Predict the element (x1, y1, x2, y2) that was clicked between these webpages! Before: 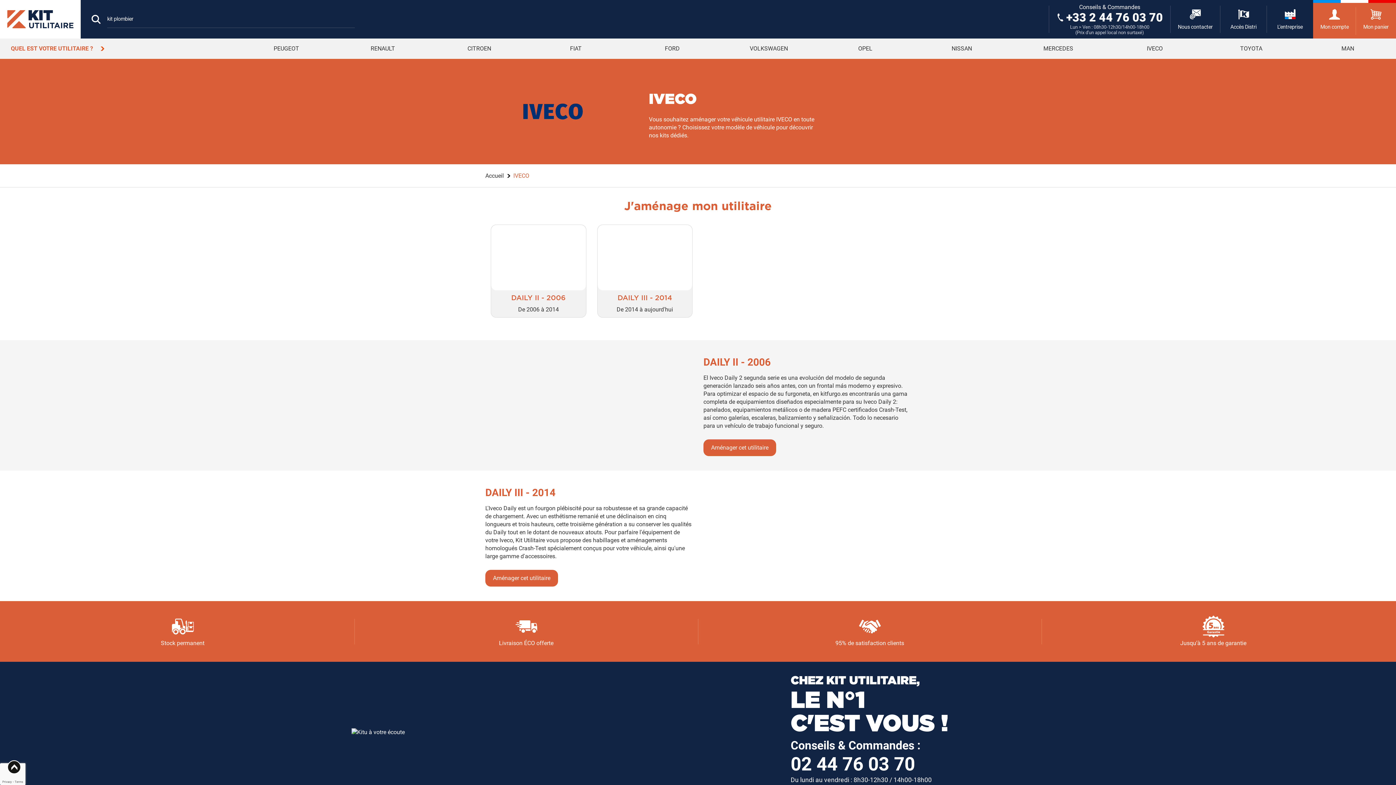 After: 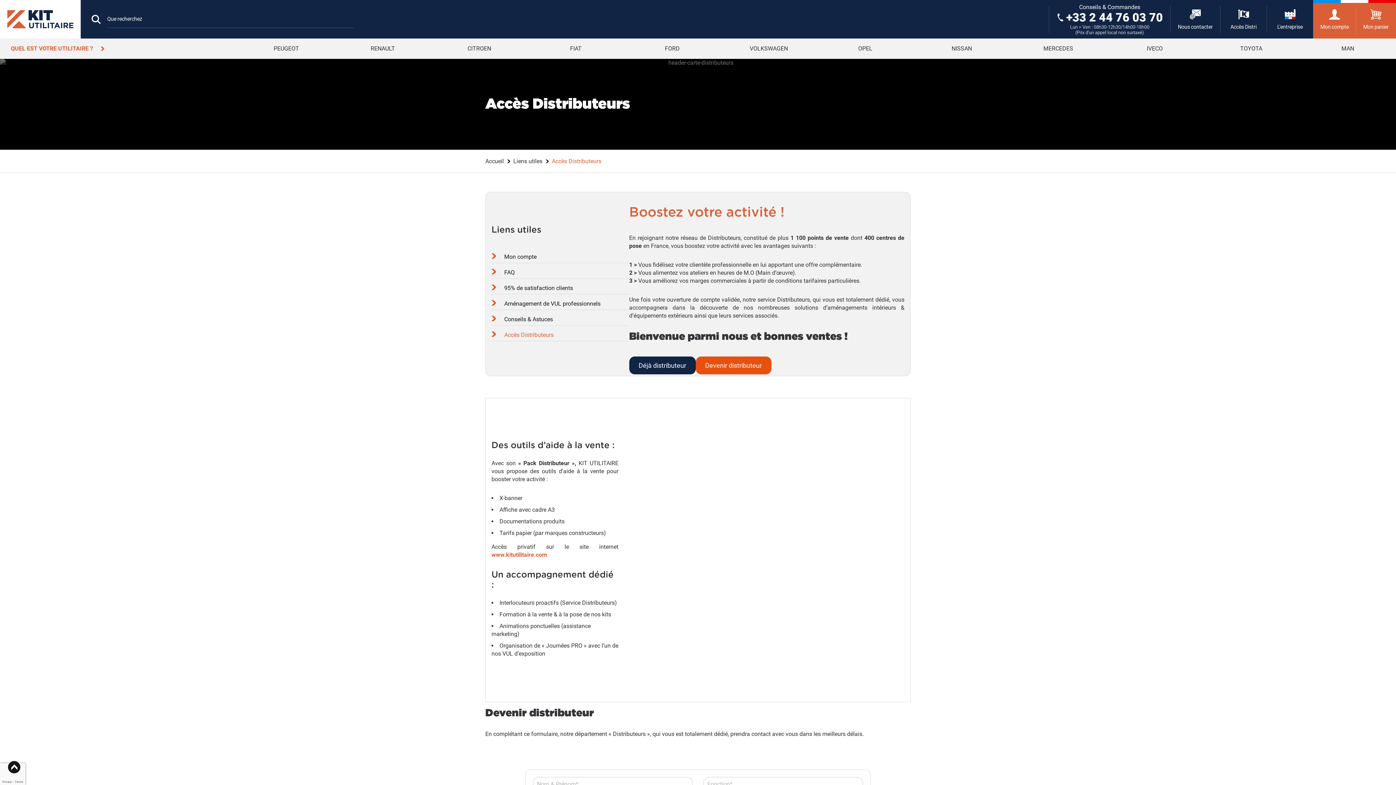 Action: bbox: (1220, 0, 1266, 38) label: Accès Distri